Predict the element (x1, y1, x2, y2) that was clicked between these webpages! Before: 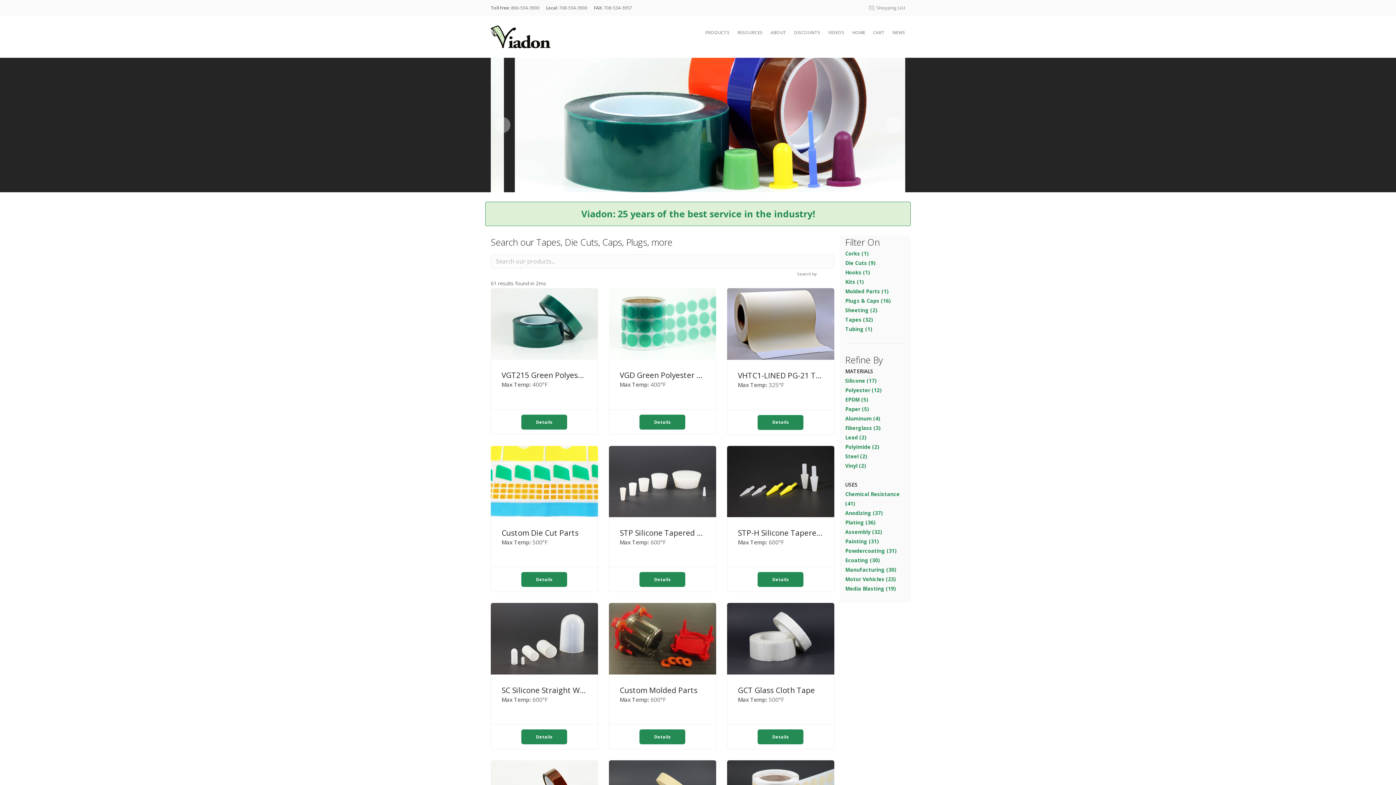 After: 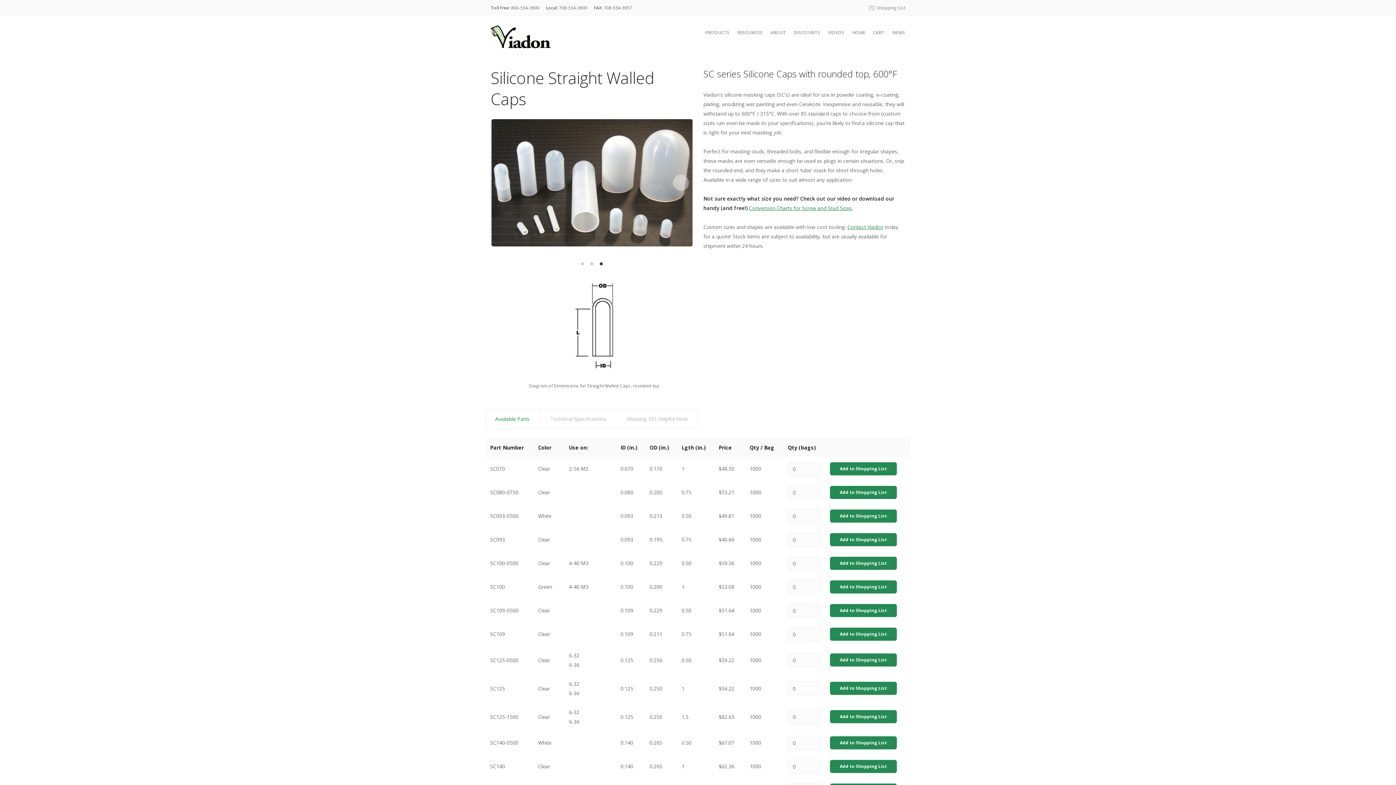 Action: bbox: (490, 635, 598, 641)